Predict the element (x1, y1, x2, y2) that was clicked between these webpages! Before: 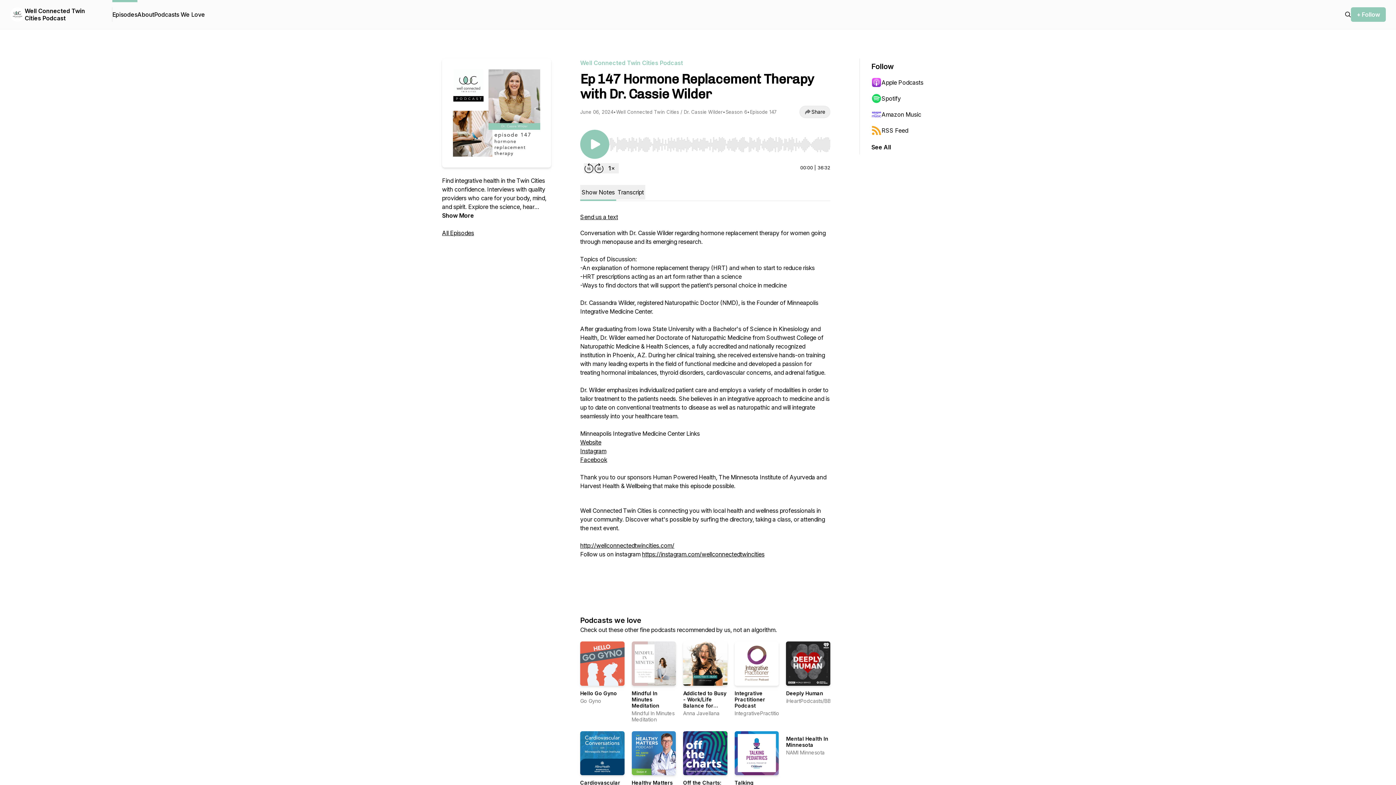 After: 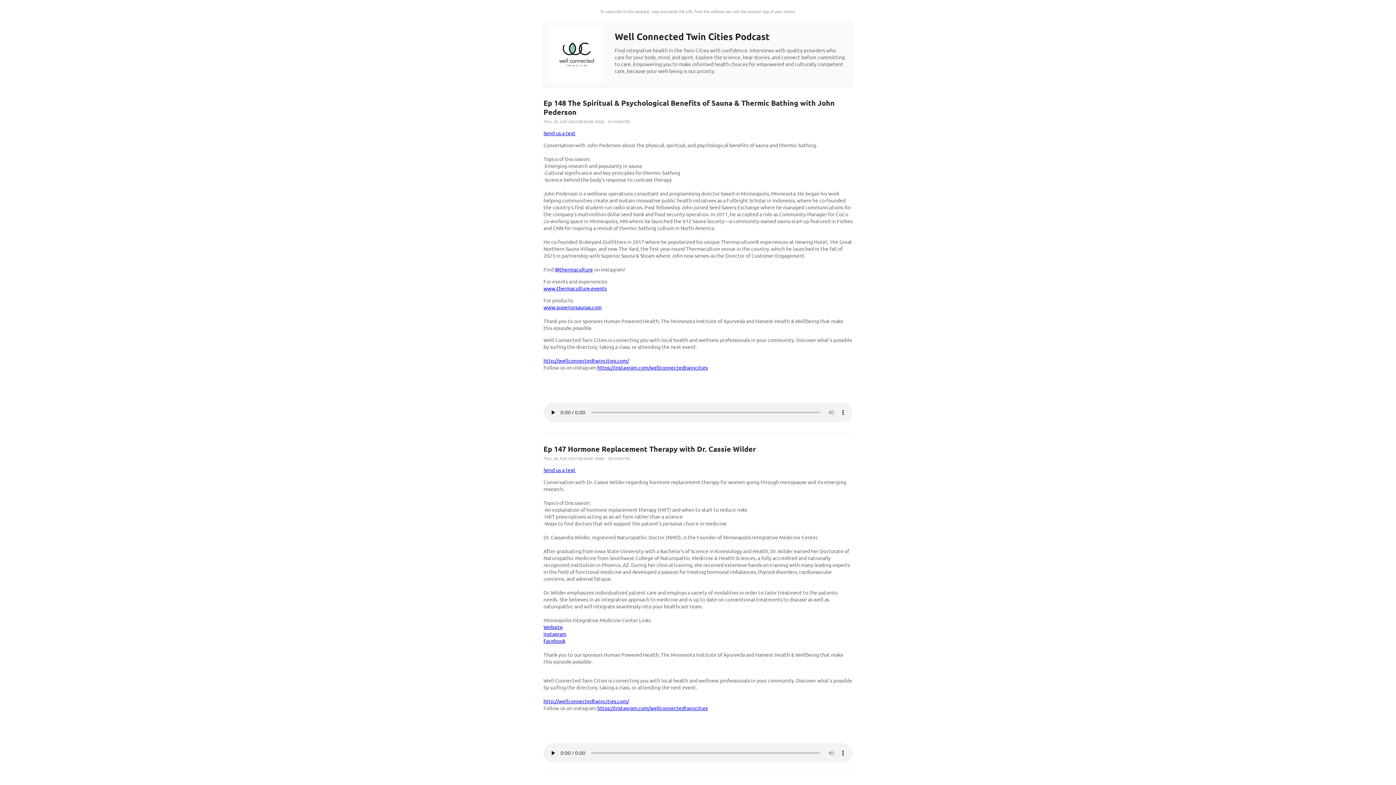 Action: label: RSS Feed bbox: (871, 122, 942, 138)